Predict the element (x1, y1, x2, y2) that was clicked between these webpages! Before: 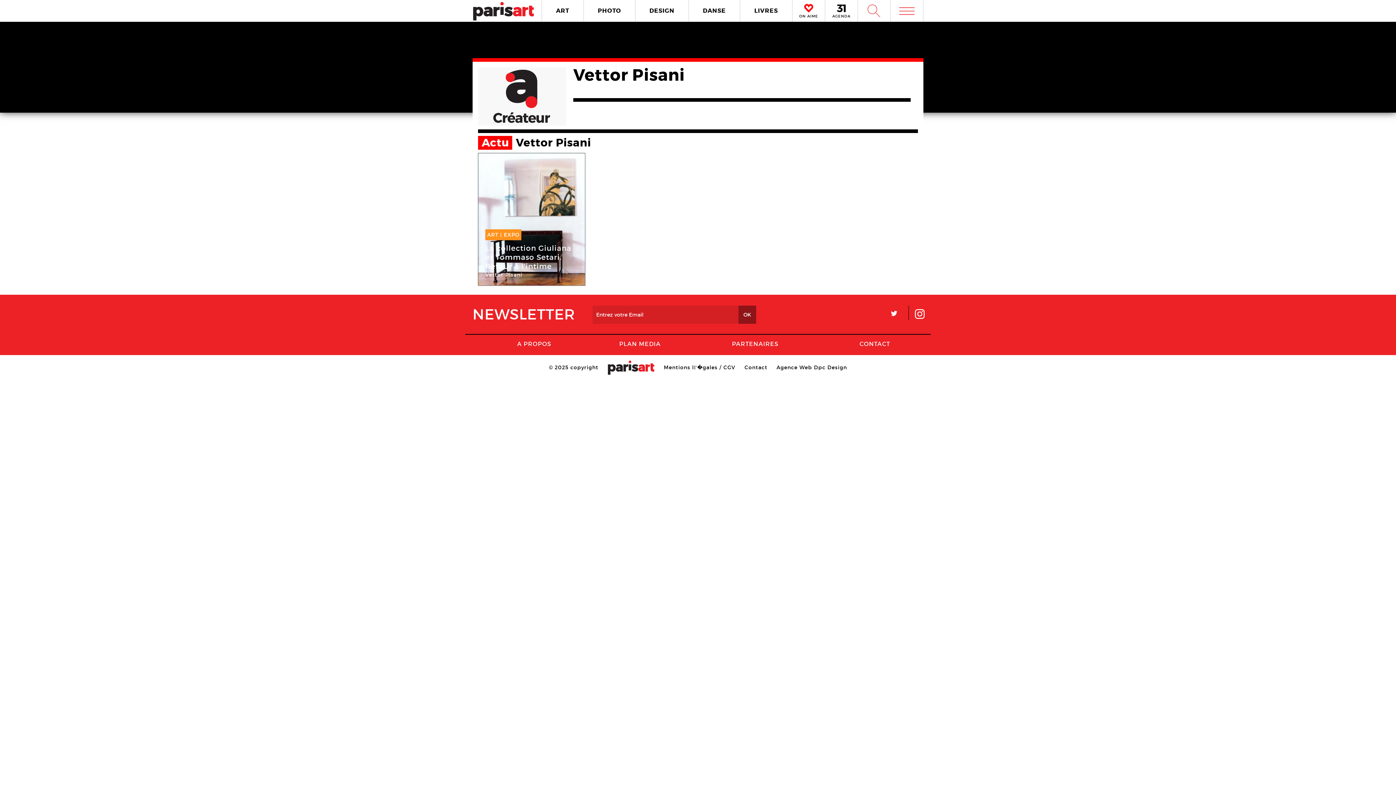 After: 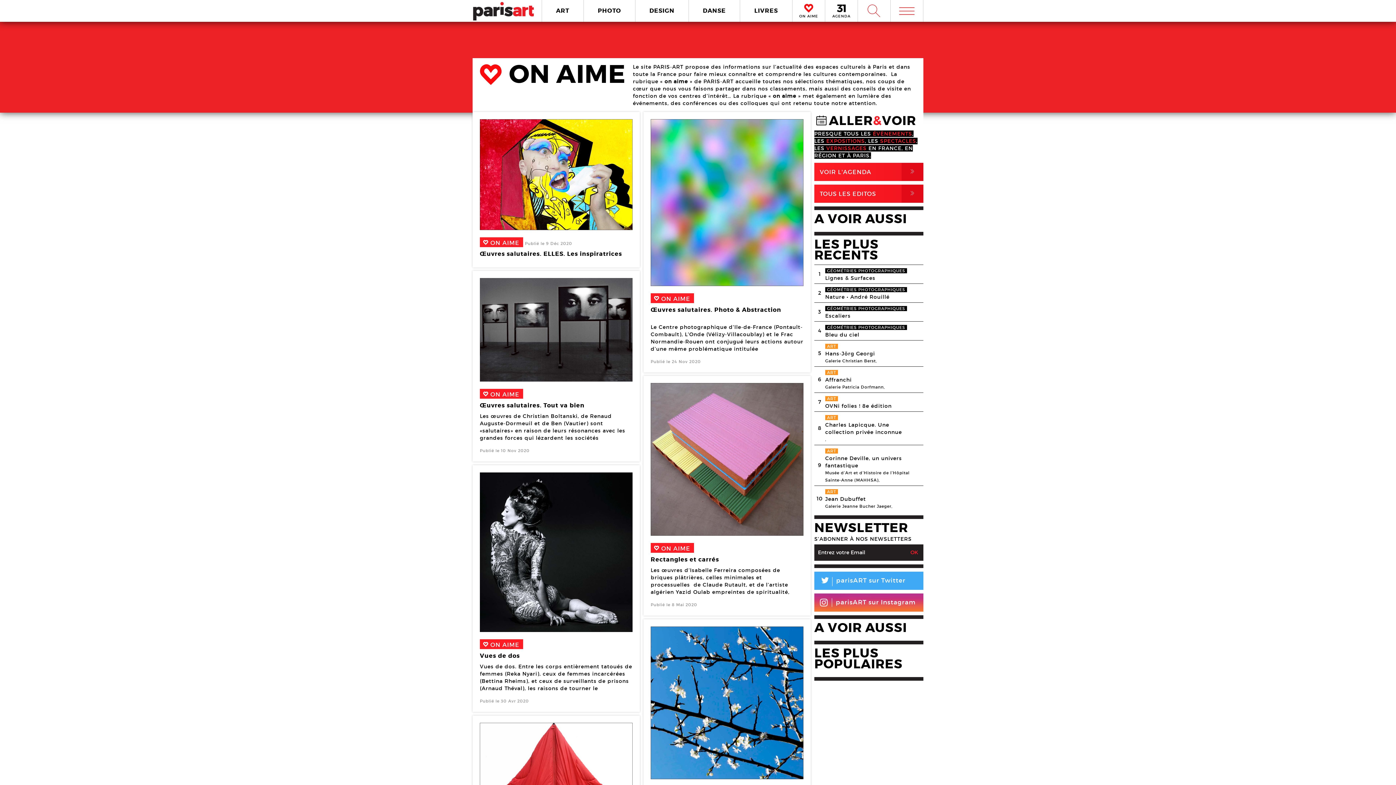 Action: bbox: (792, 0, 825, 27) label: ON AIME